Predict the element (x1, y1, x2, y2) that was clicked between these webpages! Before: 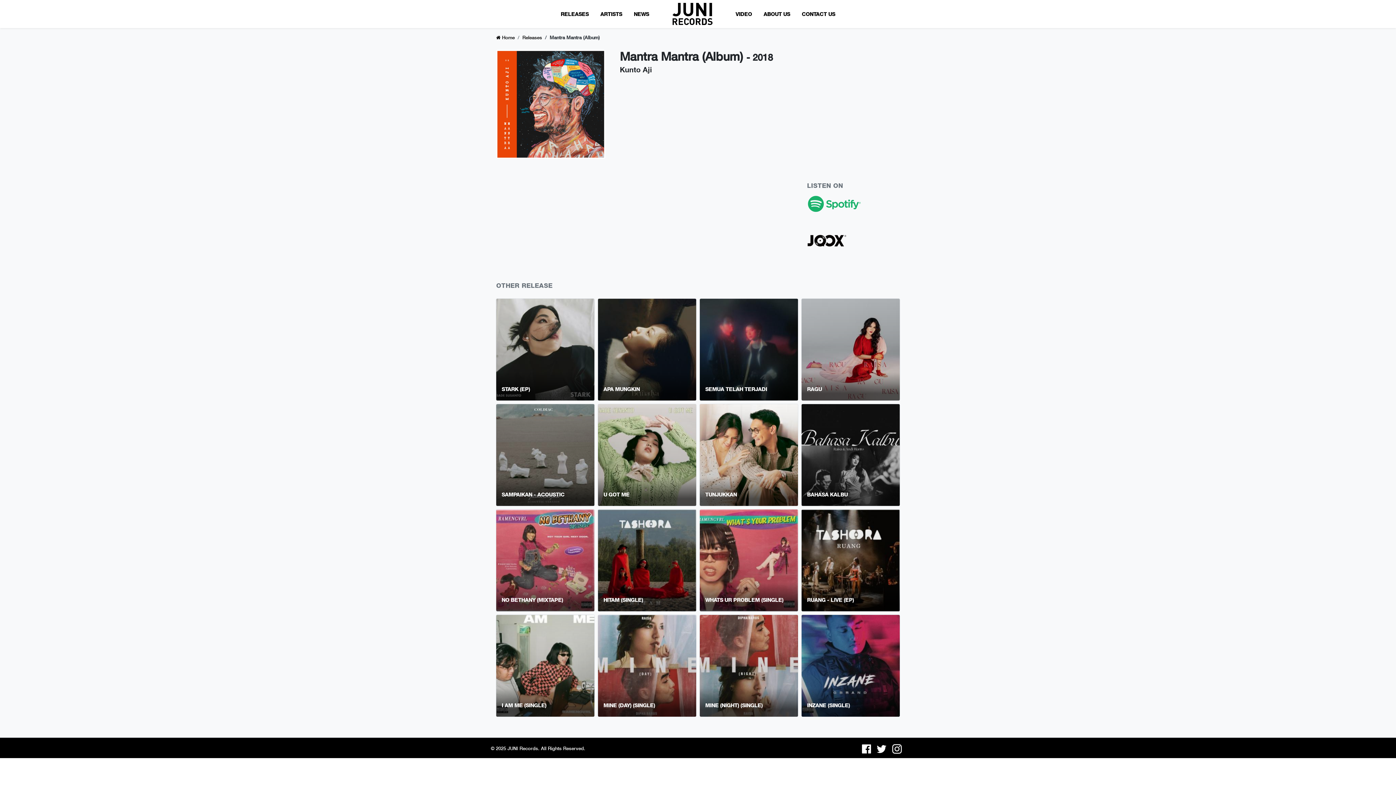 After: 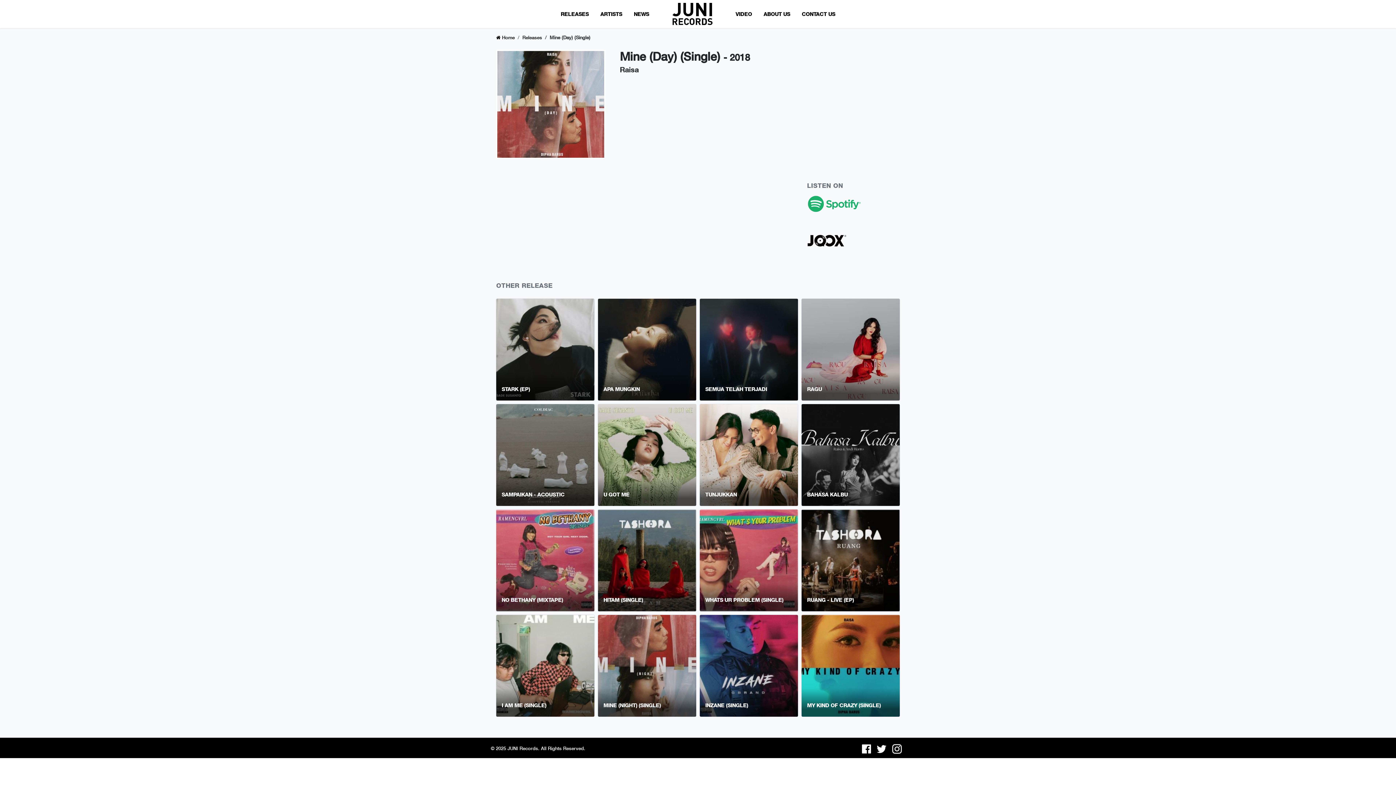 Action: label: RAISA
MINE (DAY) (SINGLE) bbox: (597, 614, 696, 717)